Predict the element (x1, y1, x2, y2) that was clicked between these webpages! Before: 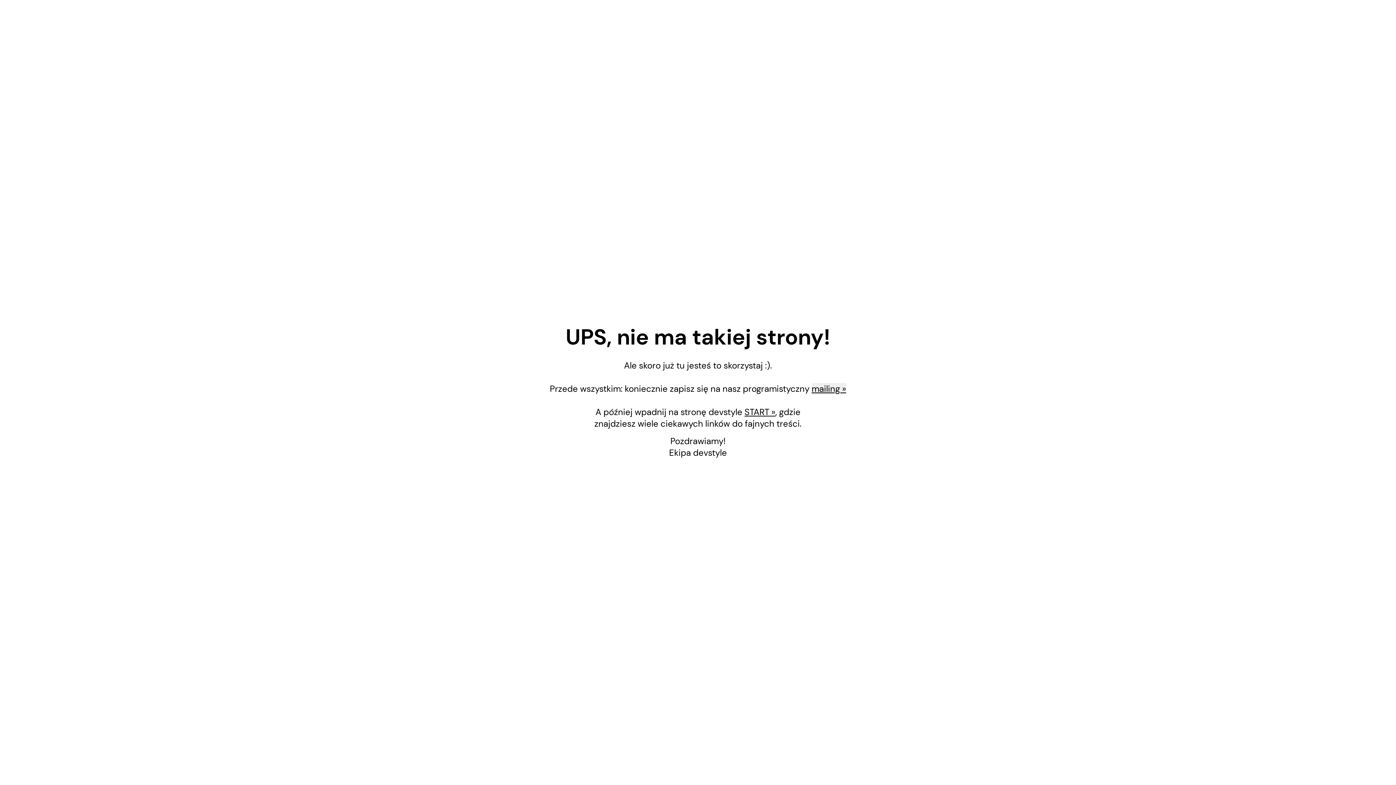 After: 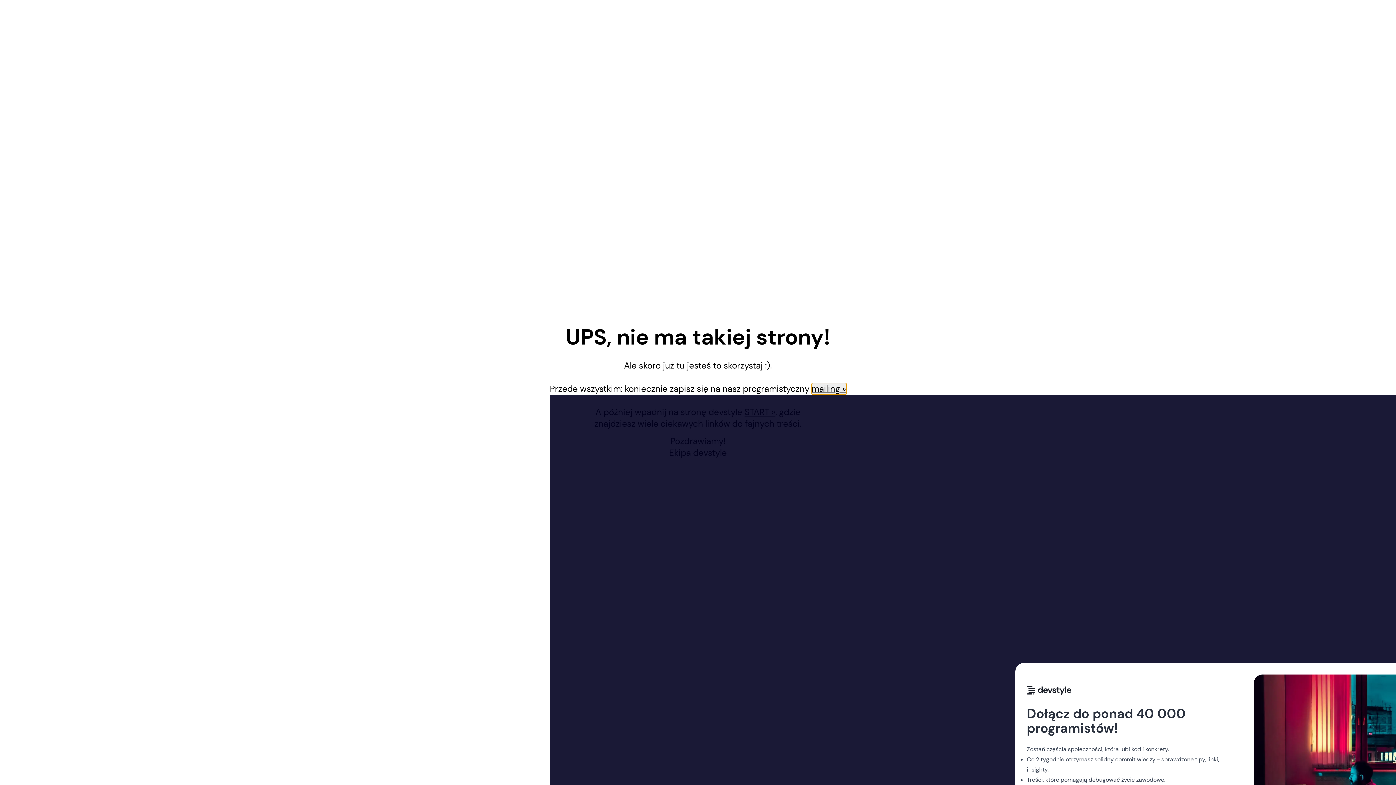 Action: bbox: (811, 383, 846, 394) label: mailing »